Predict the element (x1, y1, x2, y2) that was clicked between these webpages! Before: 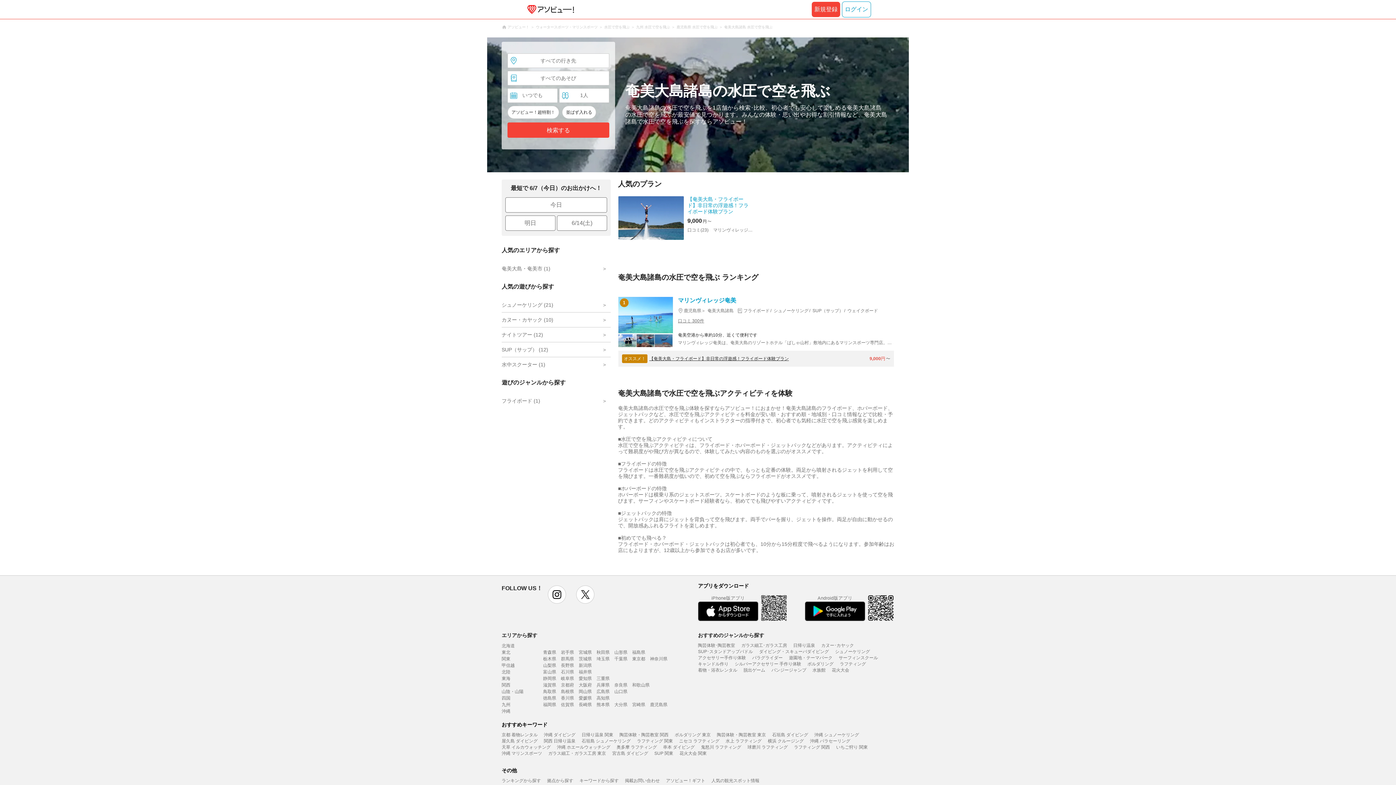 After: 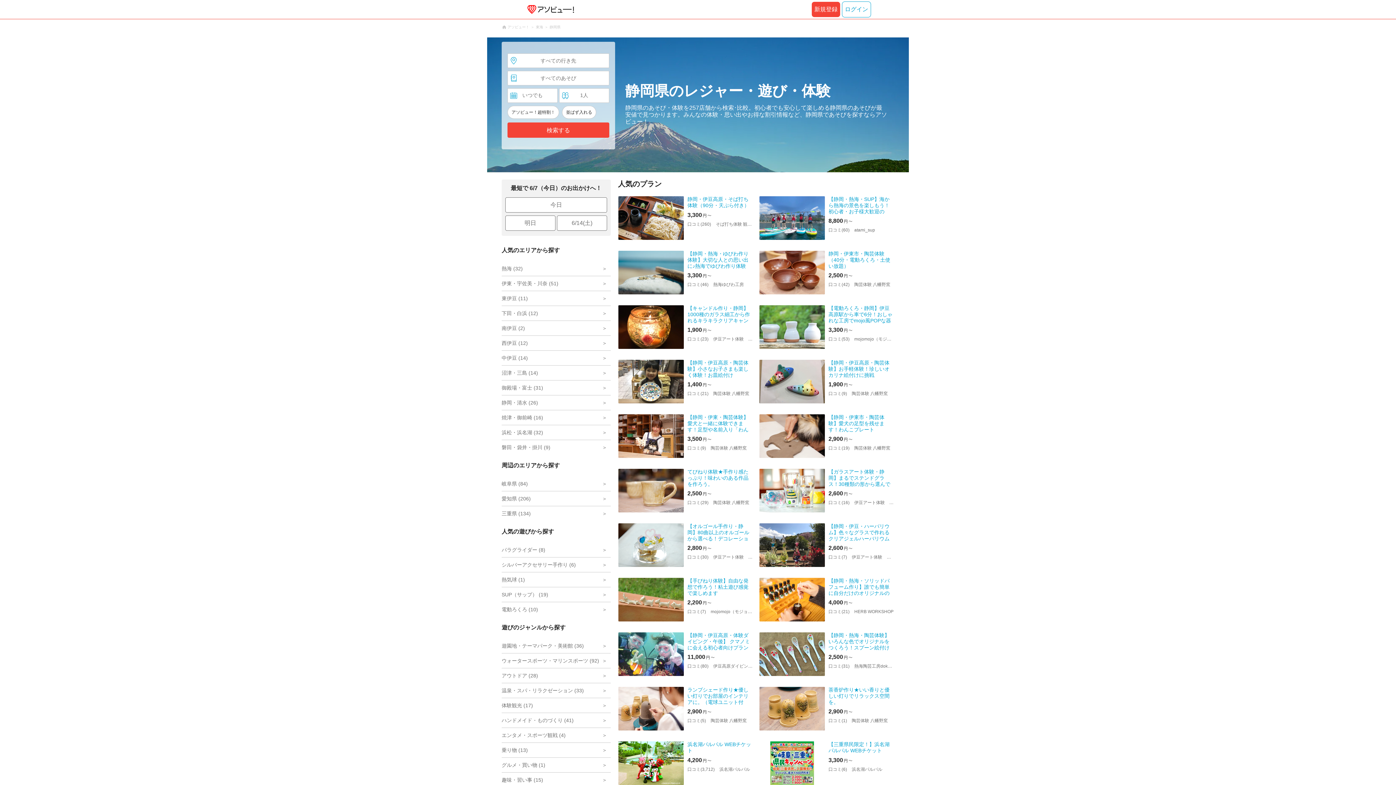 Action: bbox: (543, 676, 556, 681) label: 静岡県